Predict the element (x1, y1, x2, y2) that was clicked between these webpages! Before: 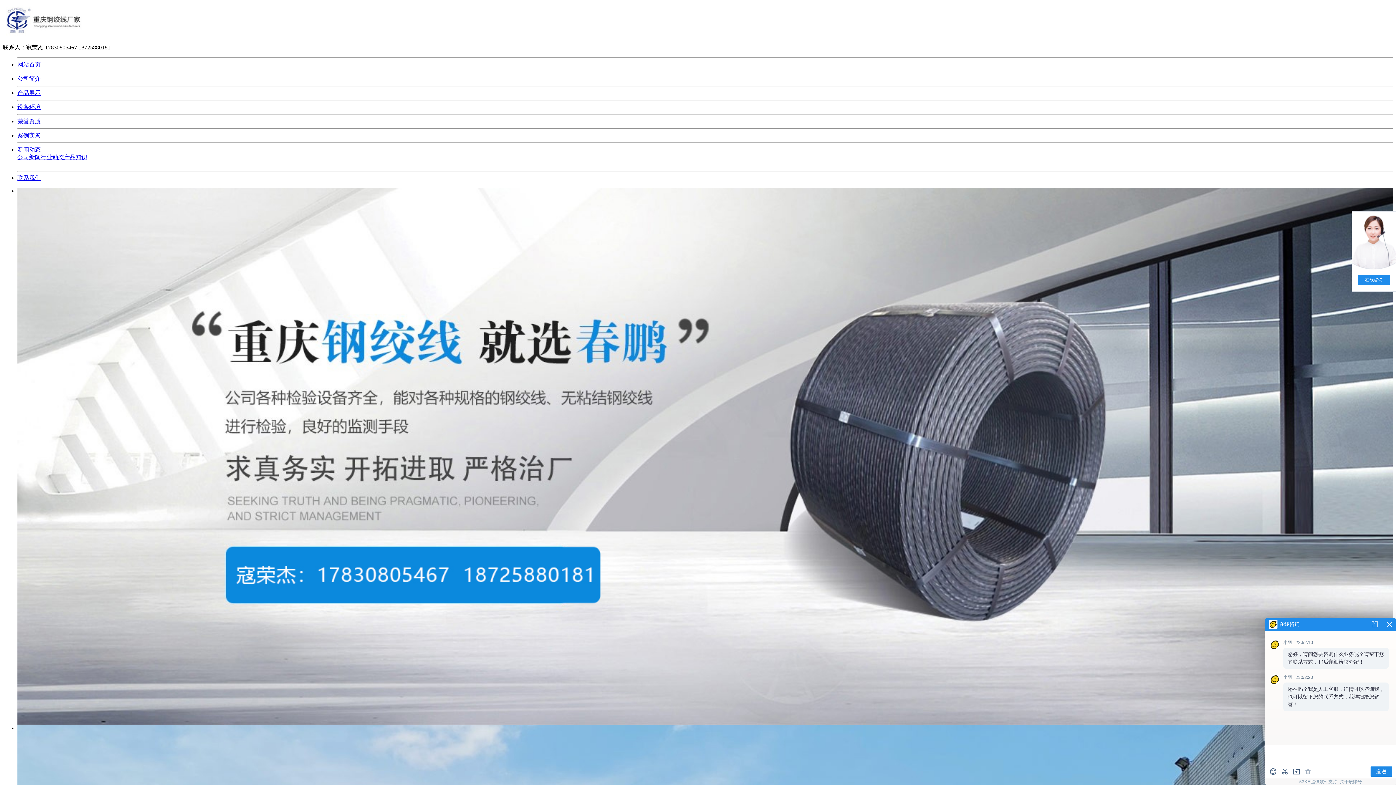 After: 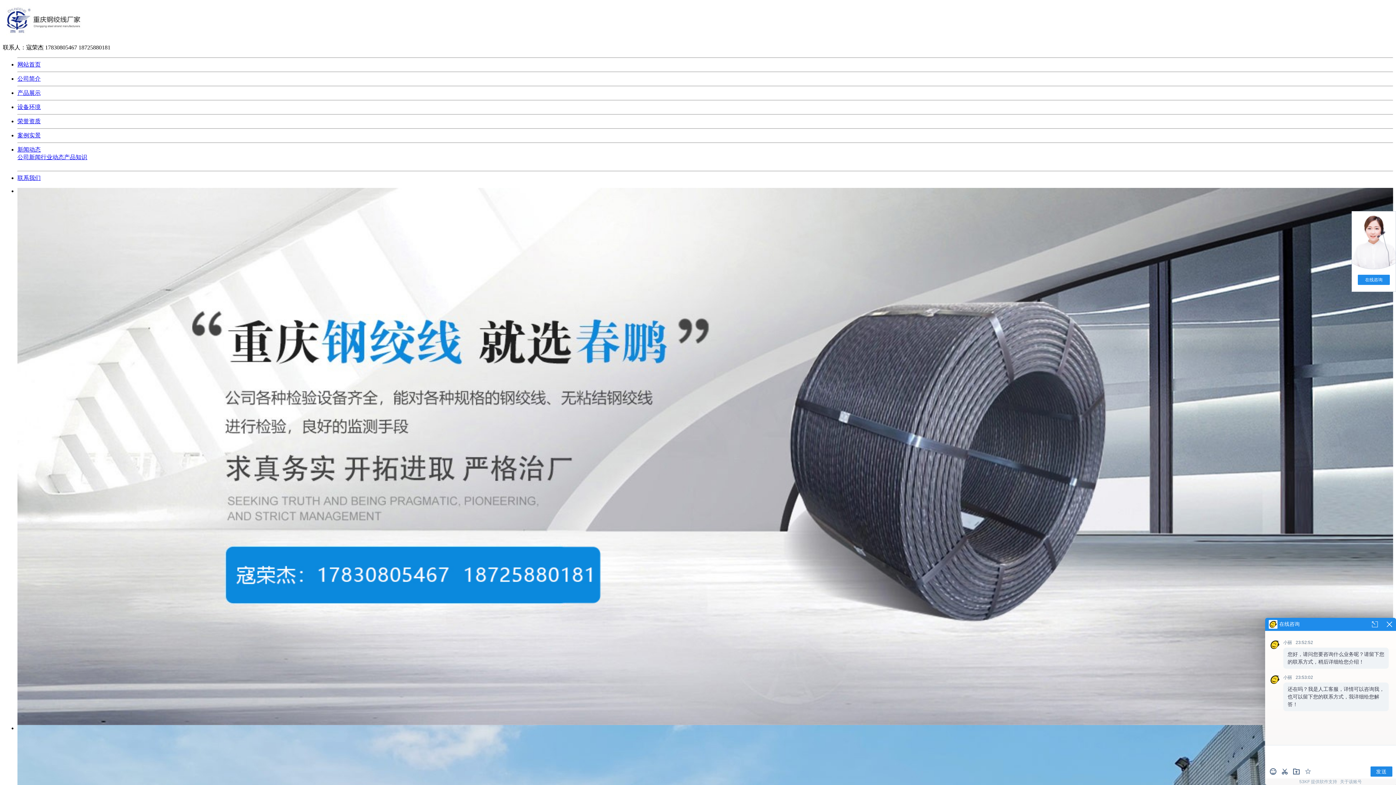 Action: bbox: (17, 61, 40, 67) label: 网站首页